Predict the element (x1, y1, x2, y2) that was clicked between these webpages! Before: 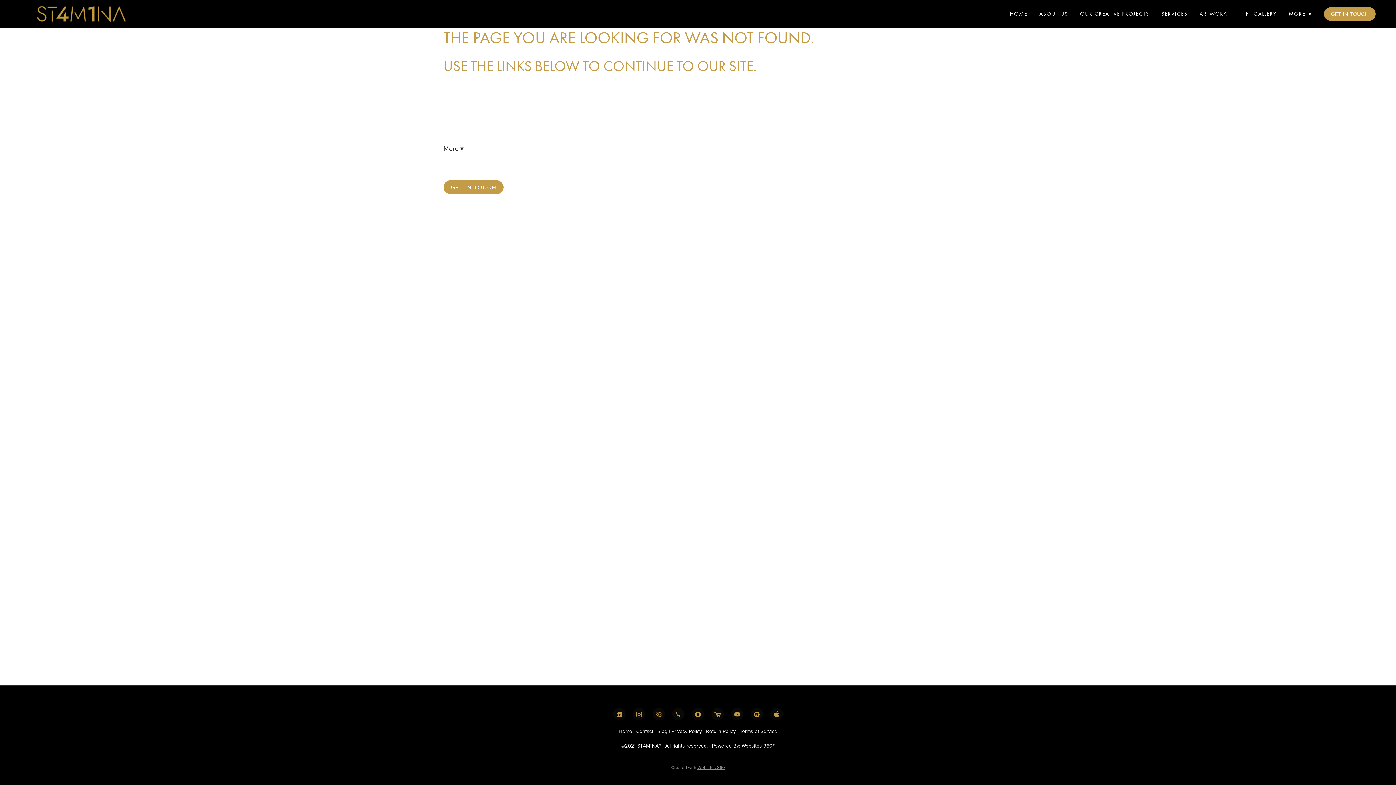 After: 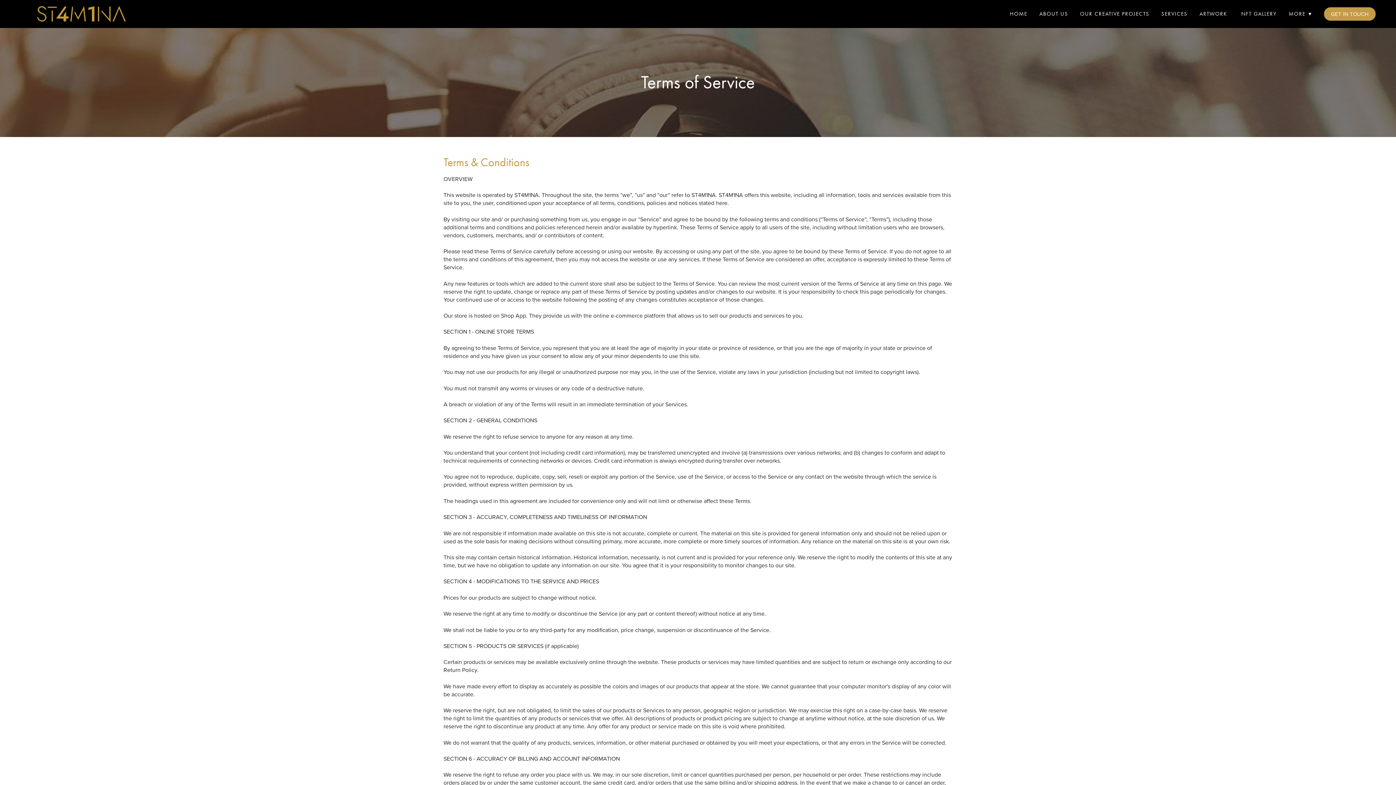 Action: label: Terms of Service bbox: (740, 728, 777, 735)